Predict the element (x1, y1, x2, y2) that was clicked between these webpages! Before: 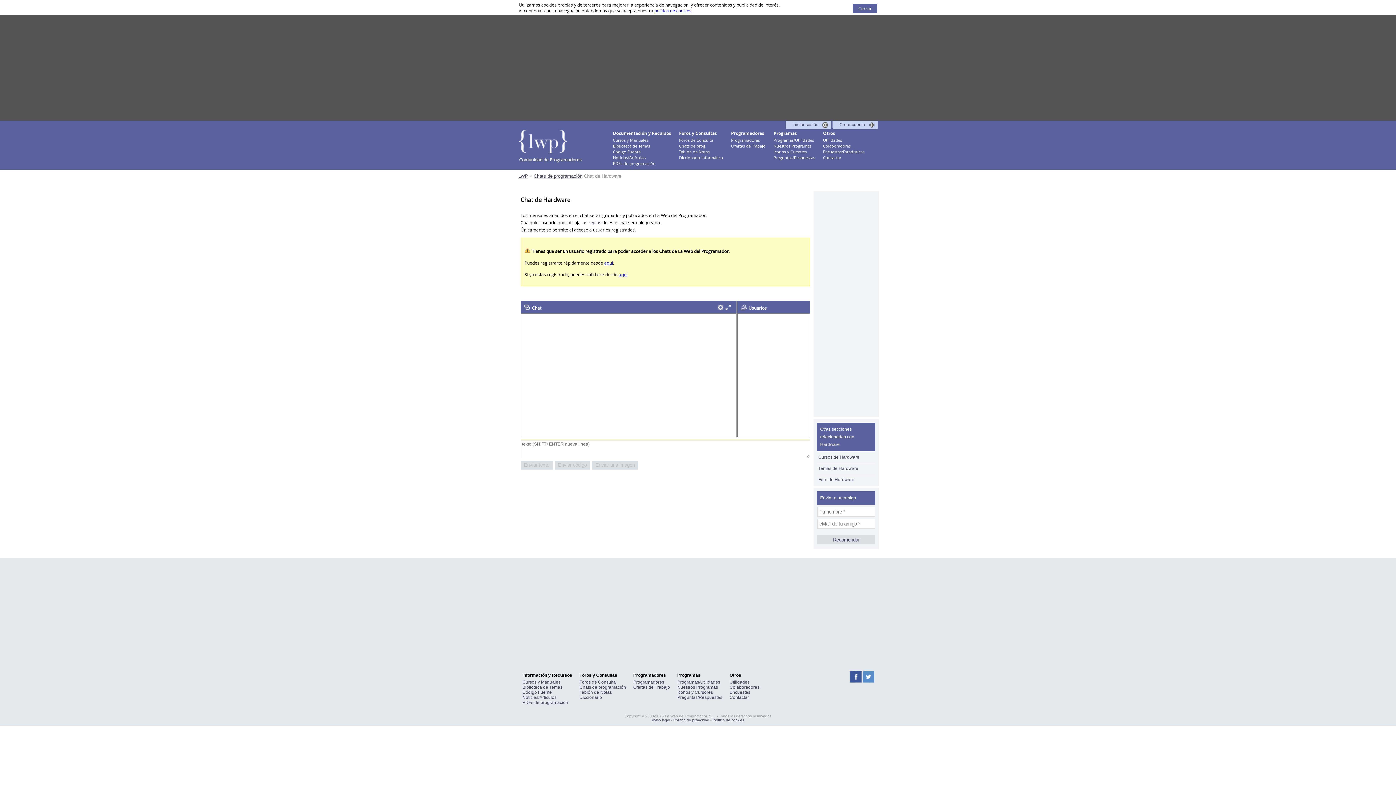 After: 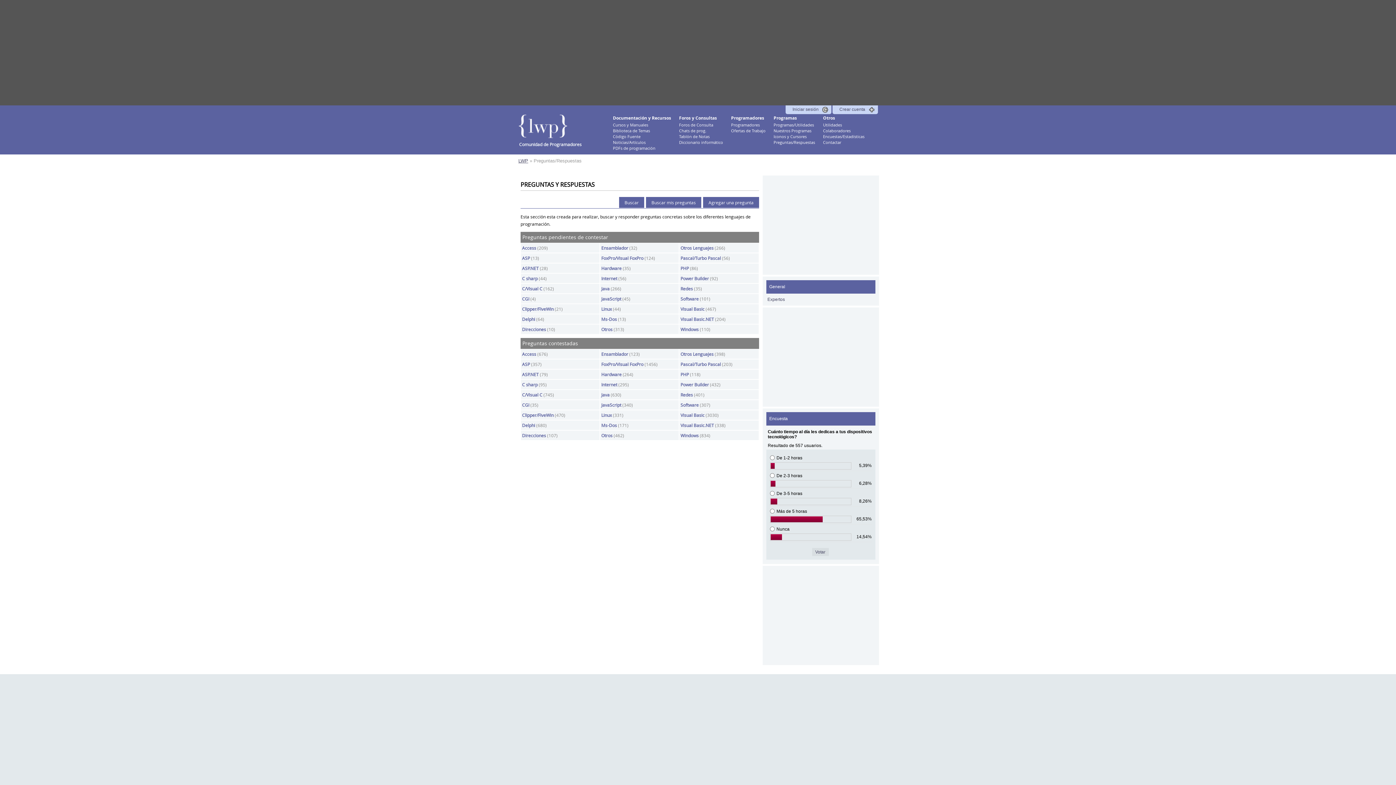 Action: bbox: (773, 154, 815, 160) label: Preguntas/Respuestas